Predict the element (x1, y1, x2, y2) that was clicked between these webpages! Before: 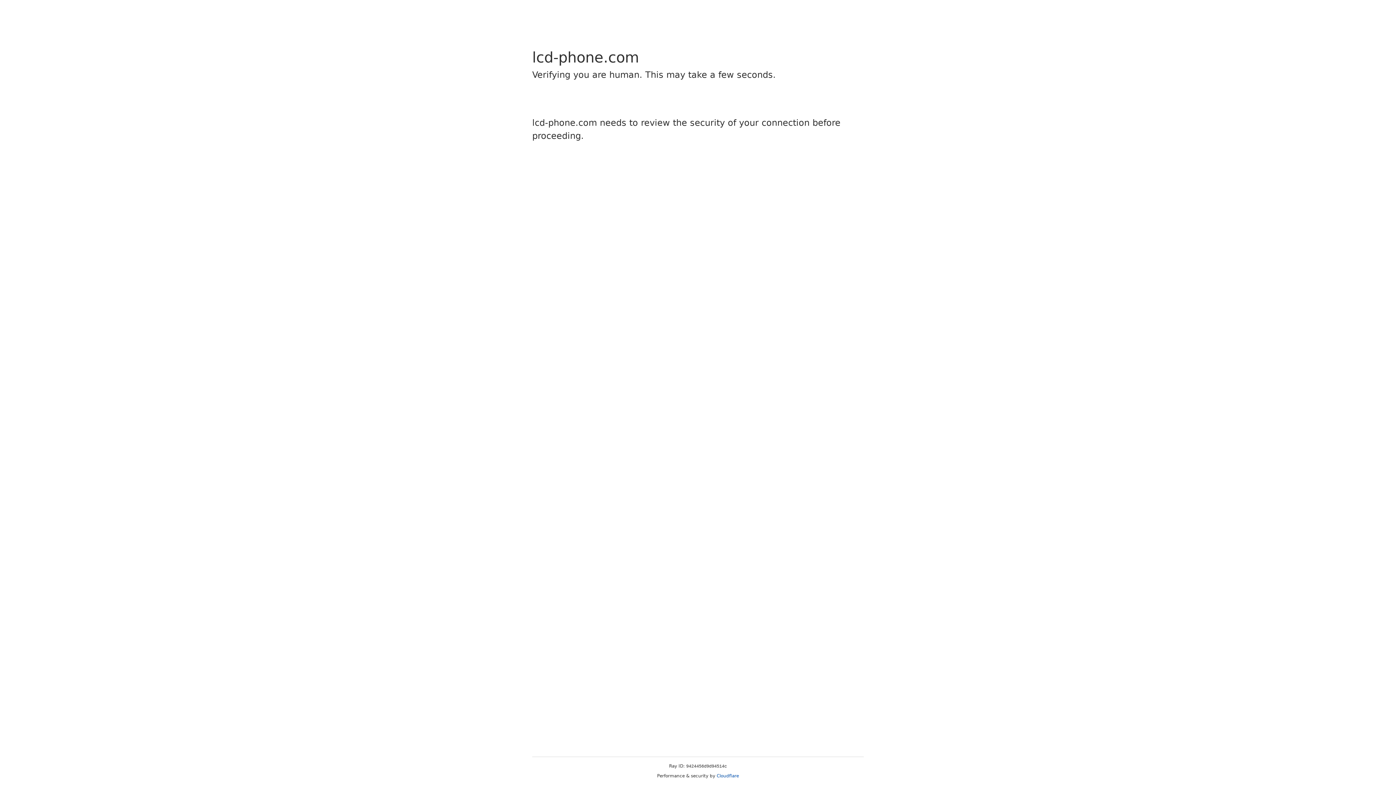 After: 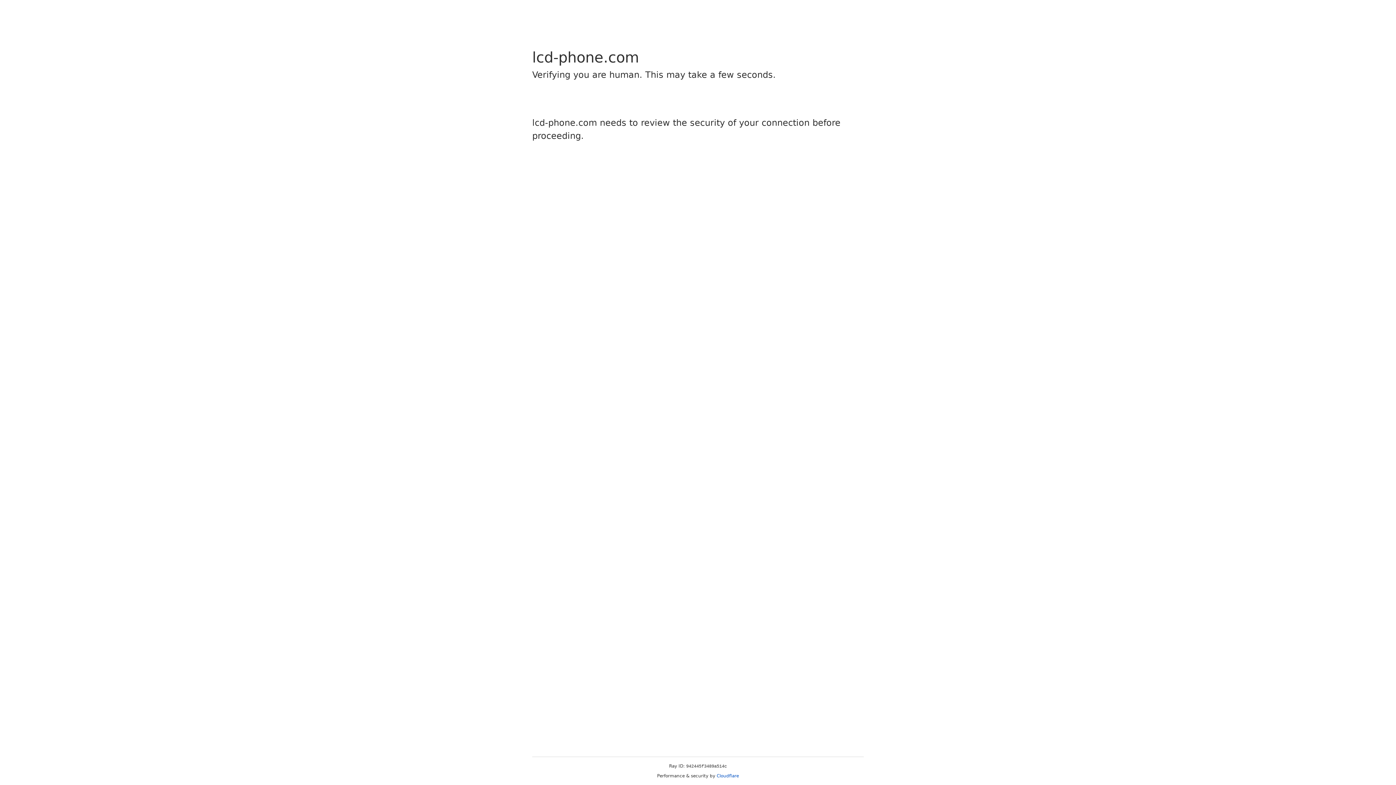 Action: label: Cloudflare bbox: (716, 773, 739, 778)